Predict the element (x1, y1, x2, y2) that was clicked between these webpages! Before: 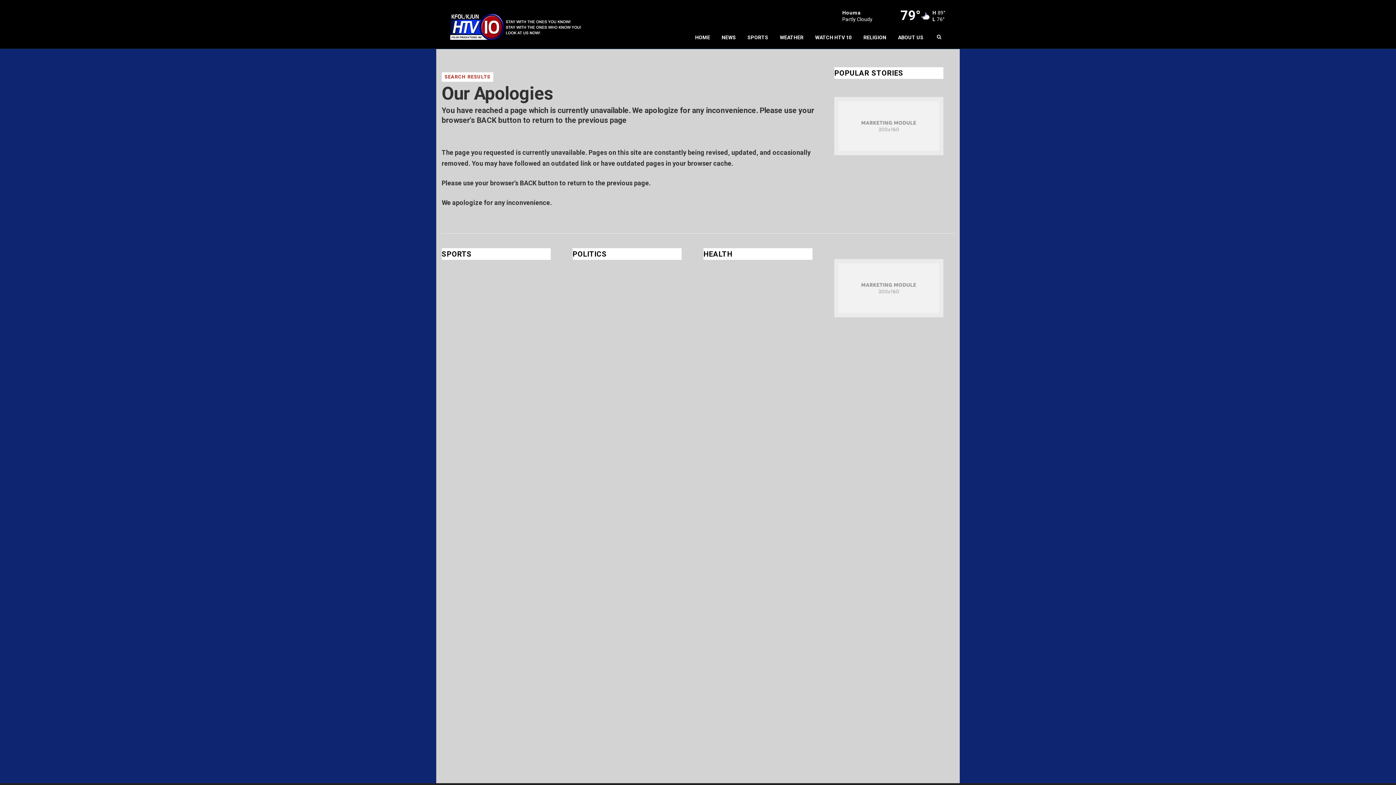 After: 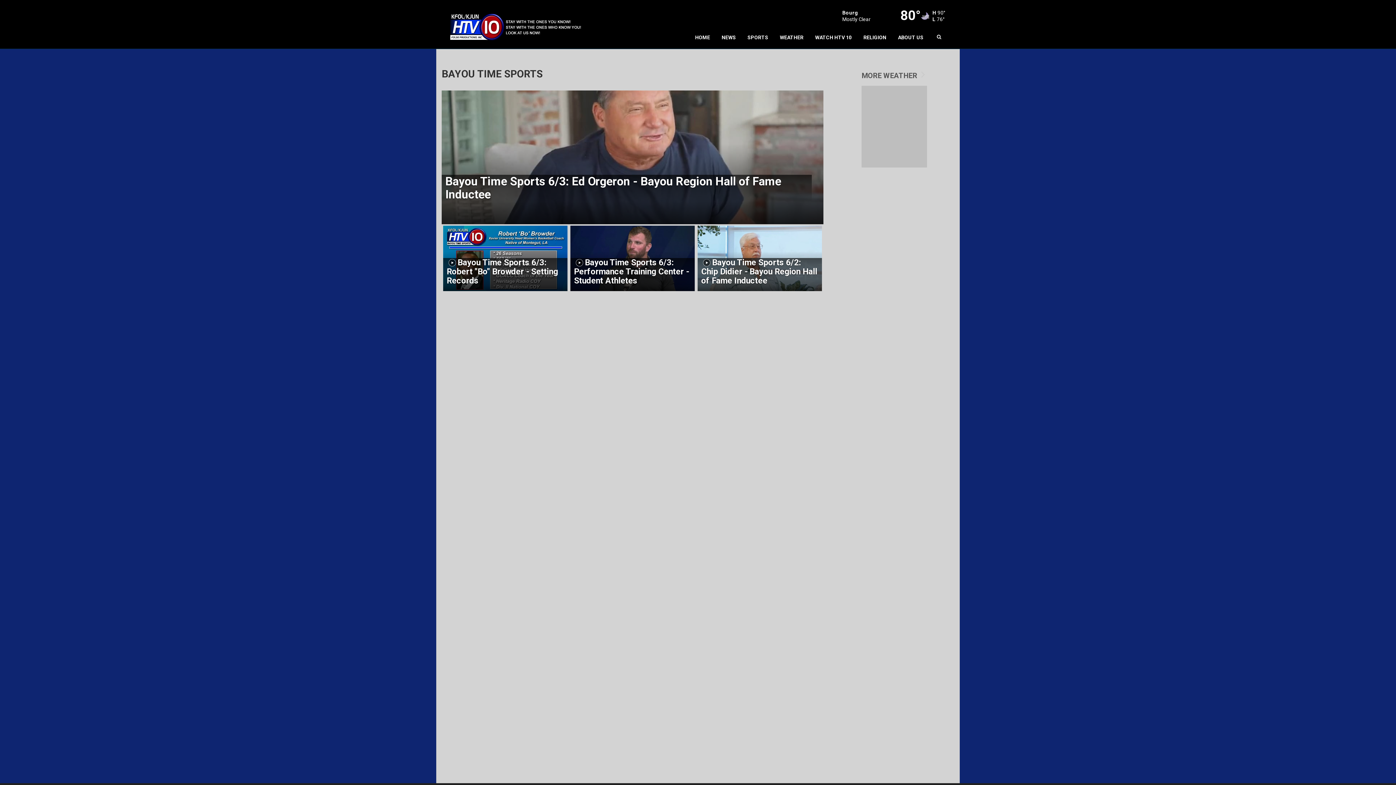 Action: bbox: (741, 26, 774, 48) label: SPORTS